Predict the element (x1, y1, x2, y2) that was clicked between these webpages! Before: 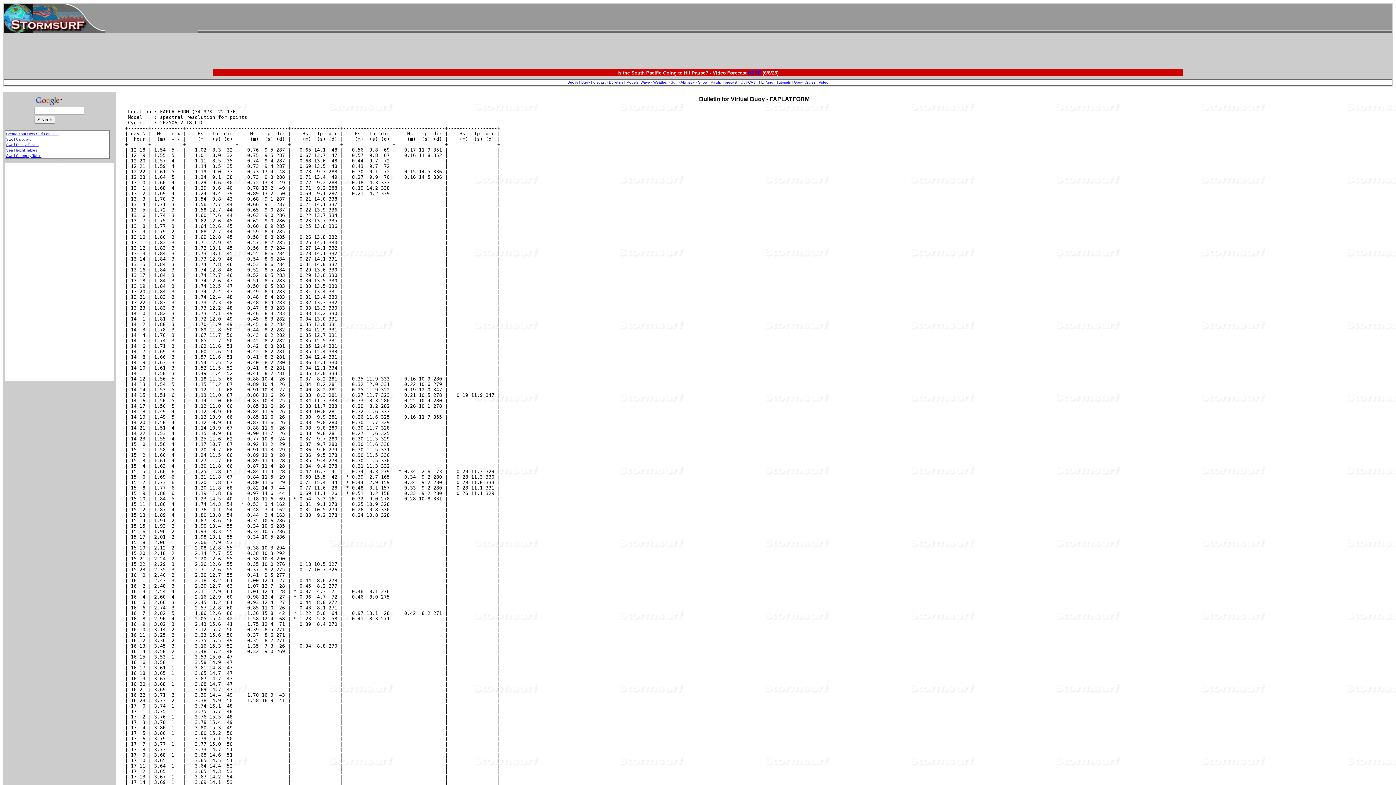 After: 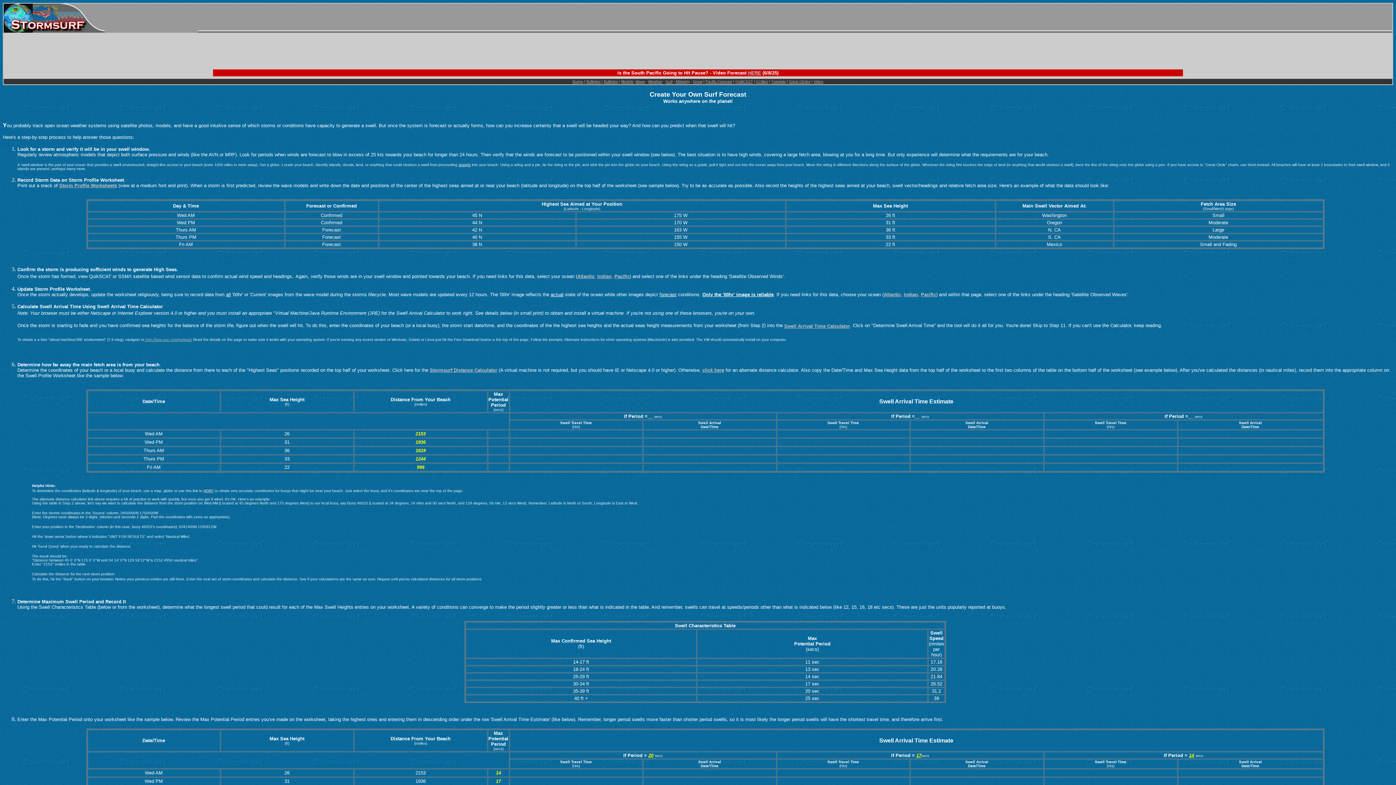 Action: bbox: (6, 132, 58, 136) label: Create Your Own Surf Forecast